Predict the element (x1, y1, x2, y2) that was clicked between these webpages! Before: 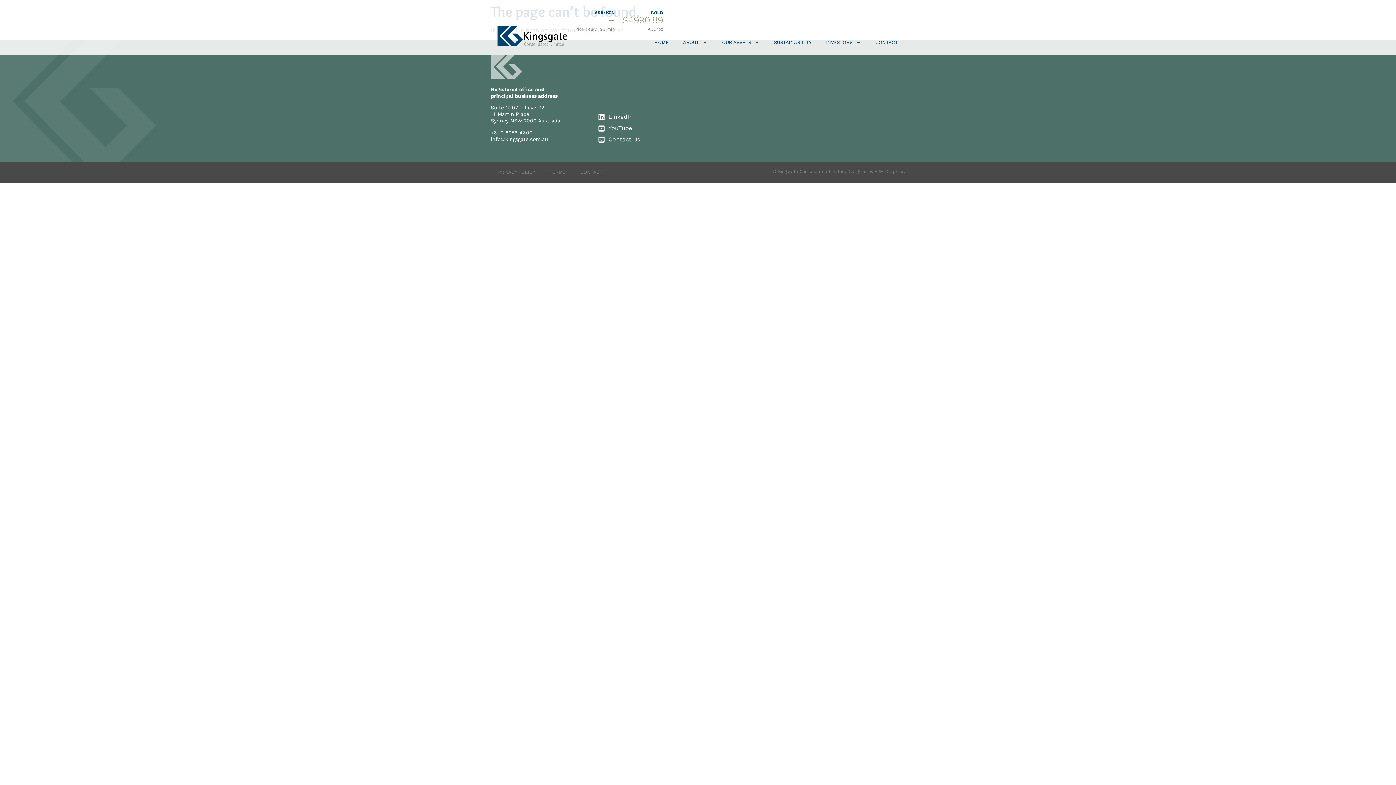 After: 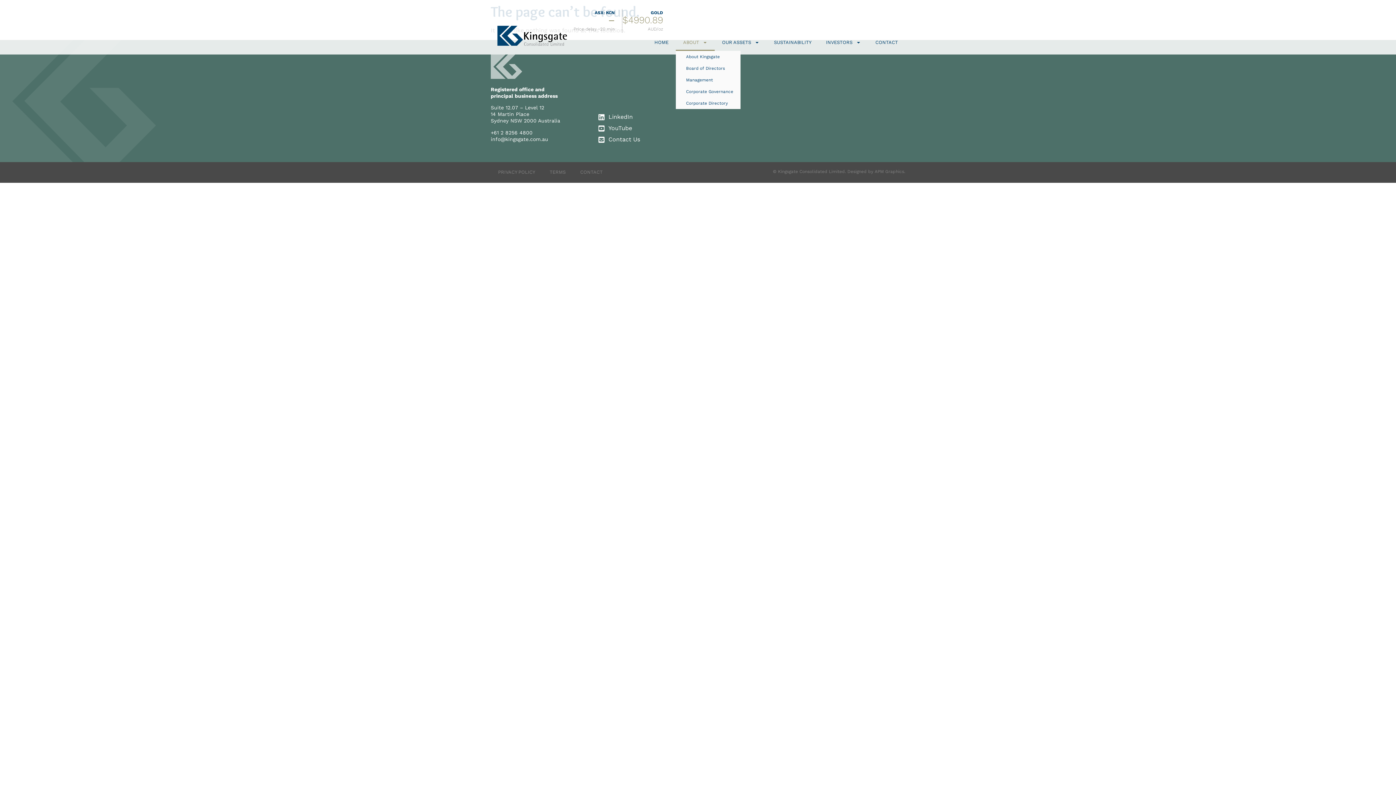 Action: label: ABOUT bbox: (676, 34, 714, 50)